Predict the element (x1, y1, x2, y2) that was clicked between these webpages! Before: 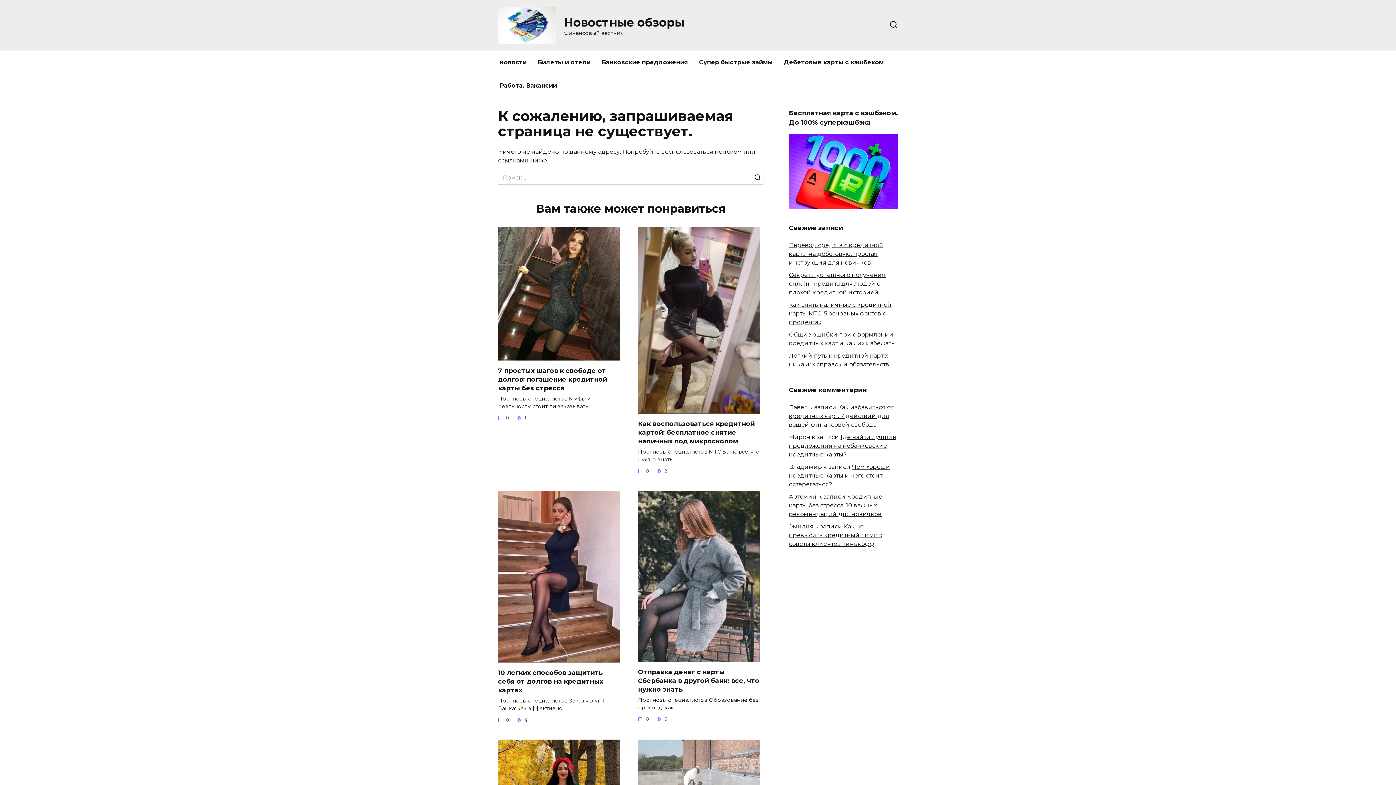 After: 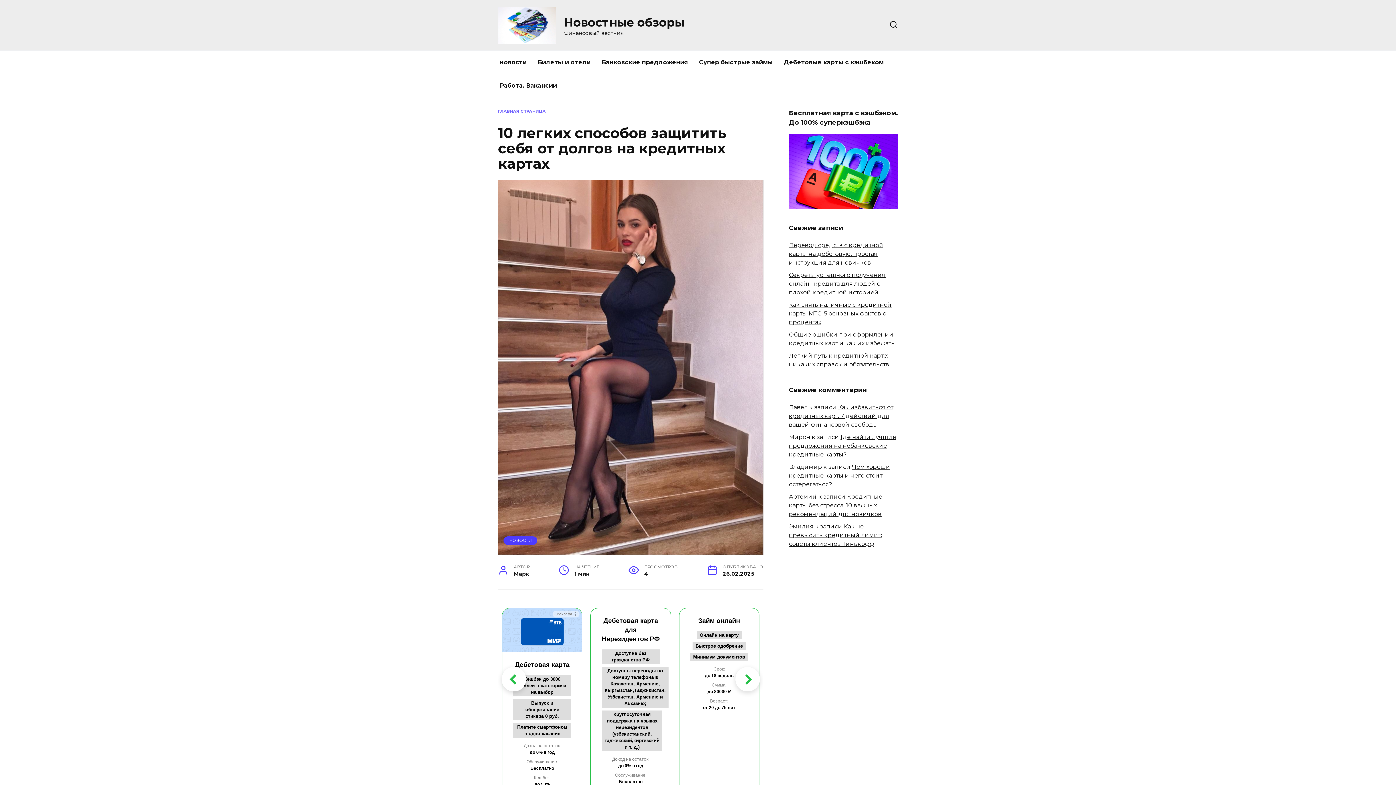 Action: bbox: (498, 654, 620, 661)